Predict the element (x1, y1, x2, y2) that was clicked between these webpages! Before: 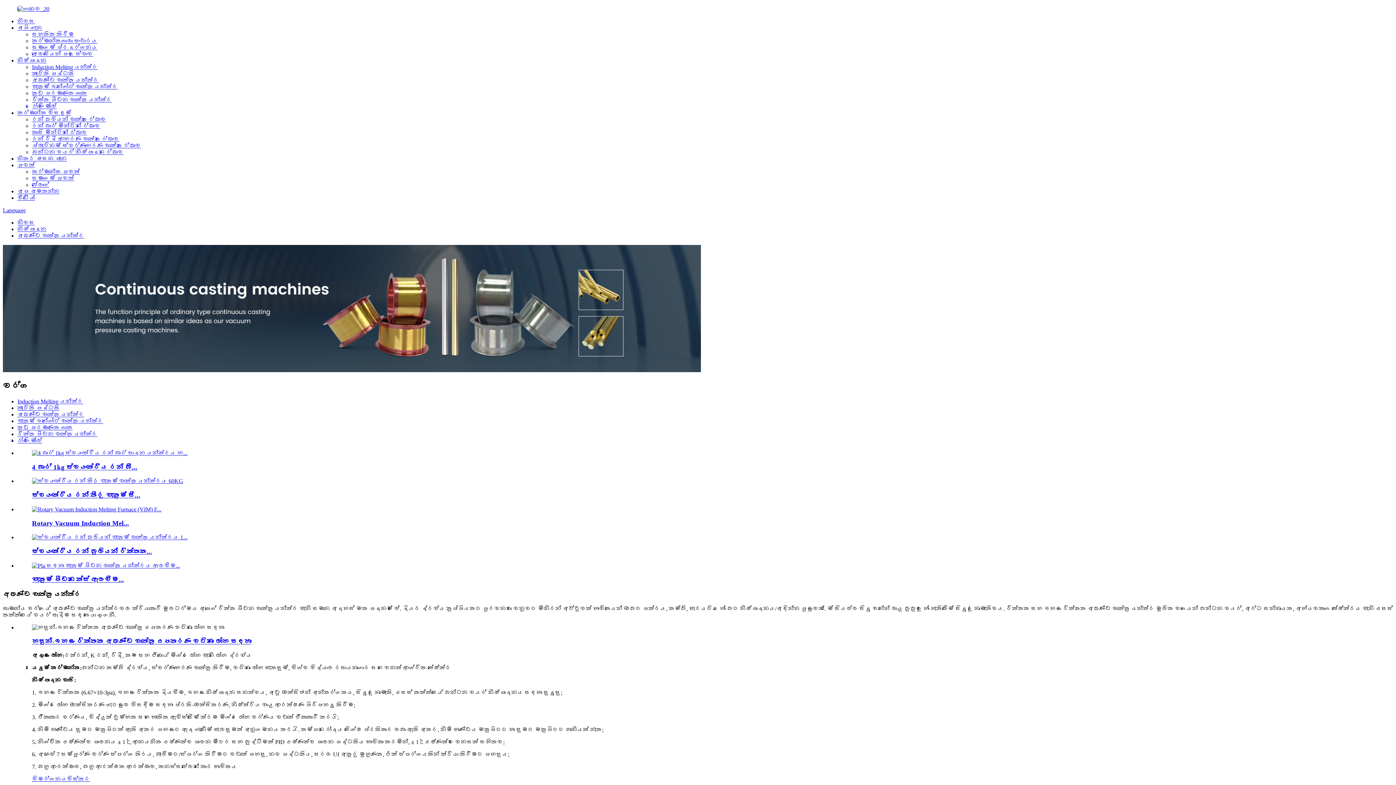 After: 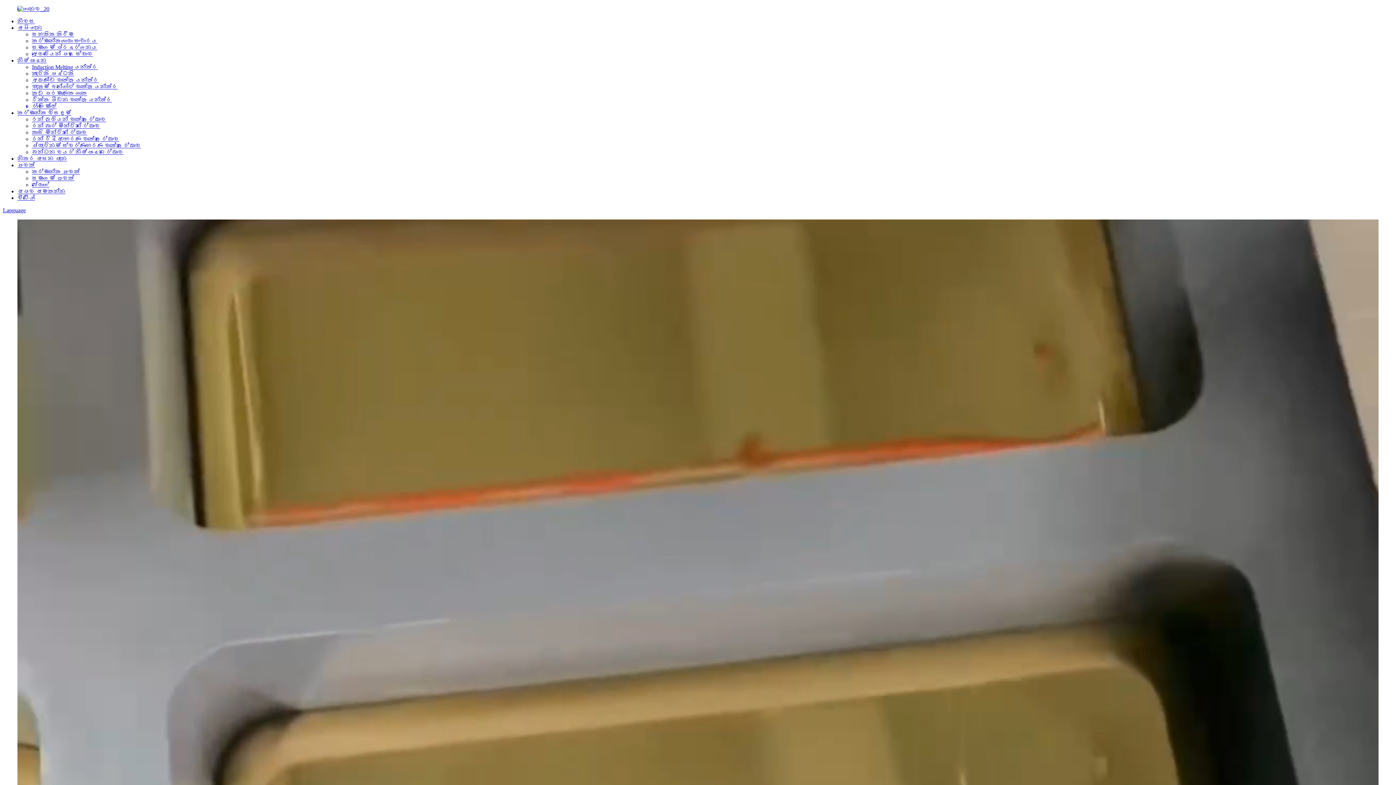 Action: bbox: (17, 5, 49, 12)